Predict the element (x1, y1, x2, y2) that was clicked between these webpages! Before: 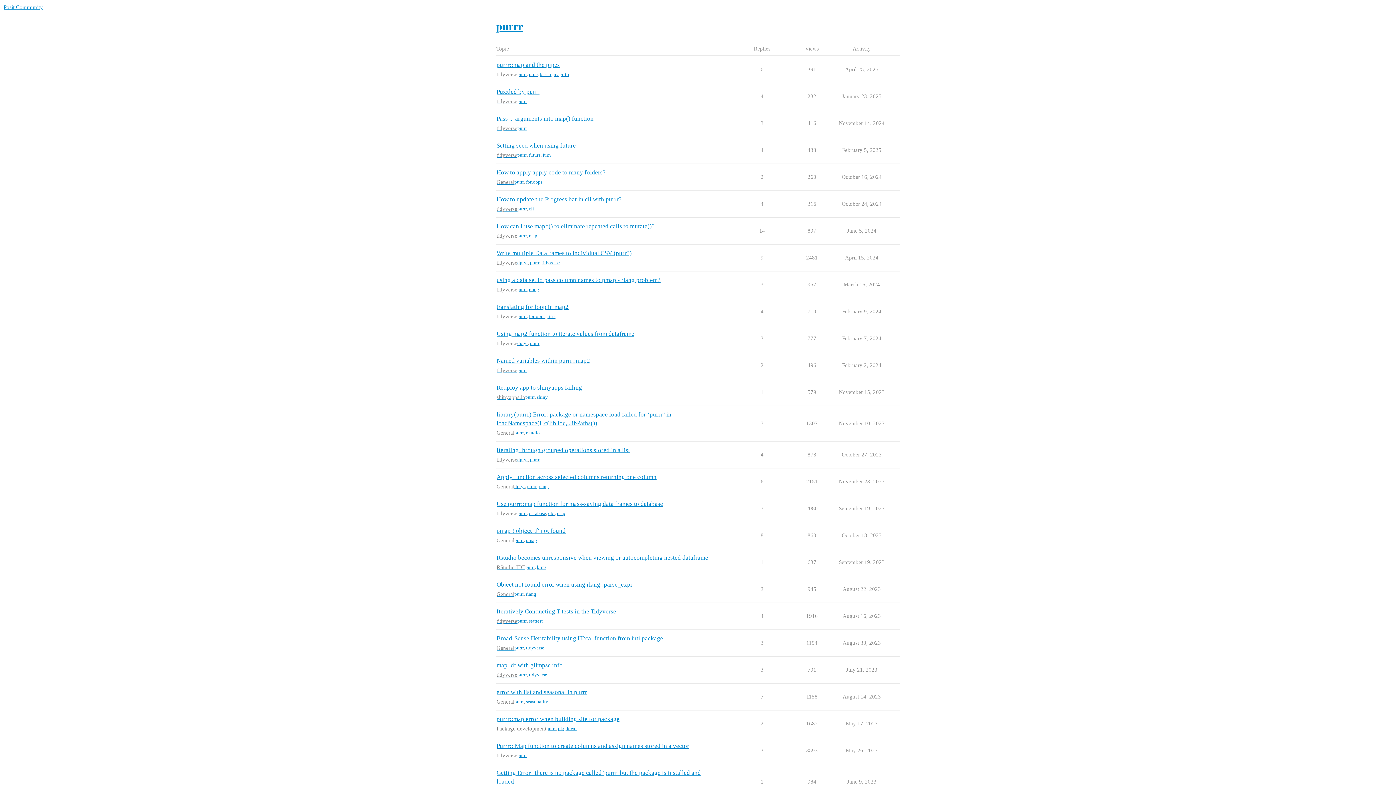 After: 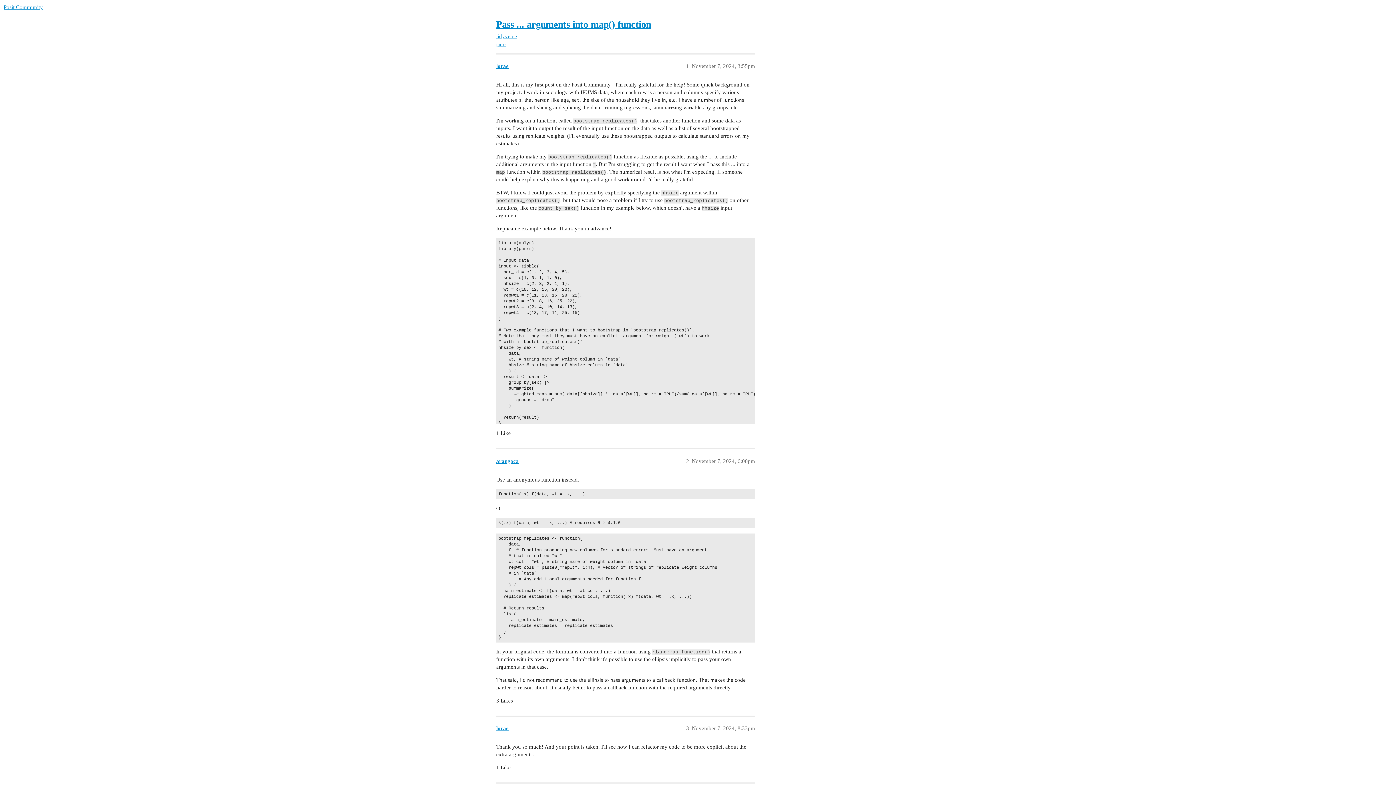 Action: bbox: (496, 115, 593, 122) label: Pass ... arguments into map() function